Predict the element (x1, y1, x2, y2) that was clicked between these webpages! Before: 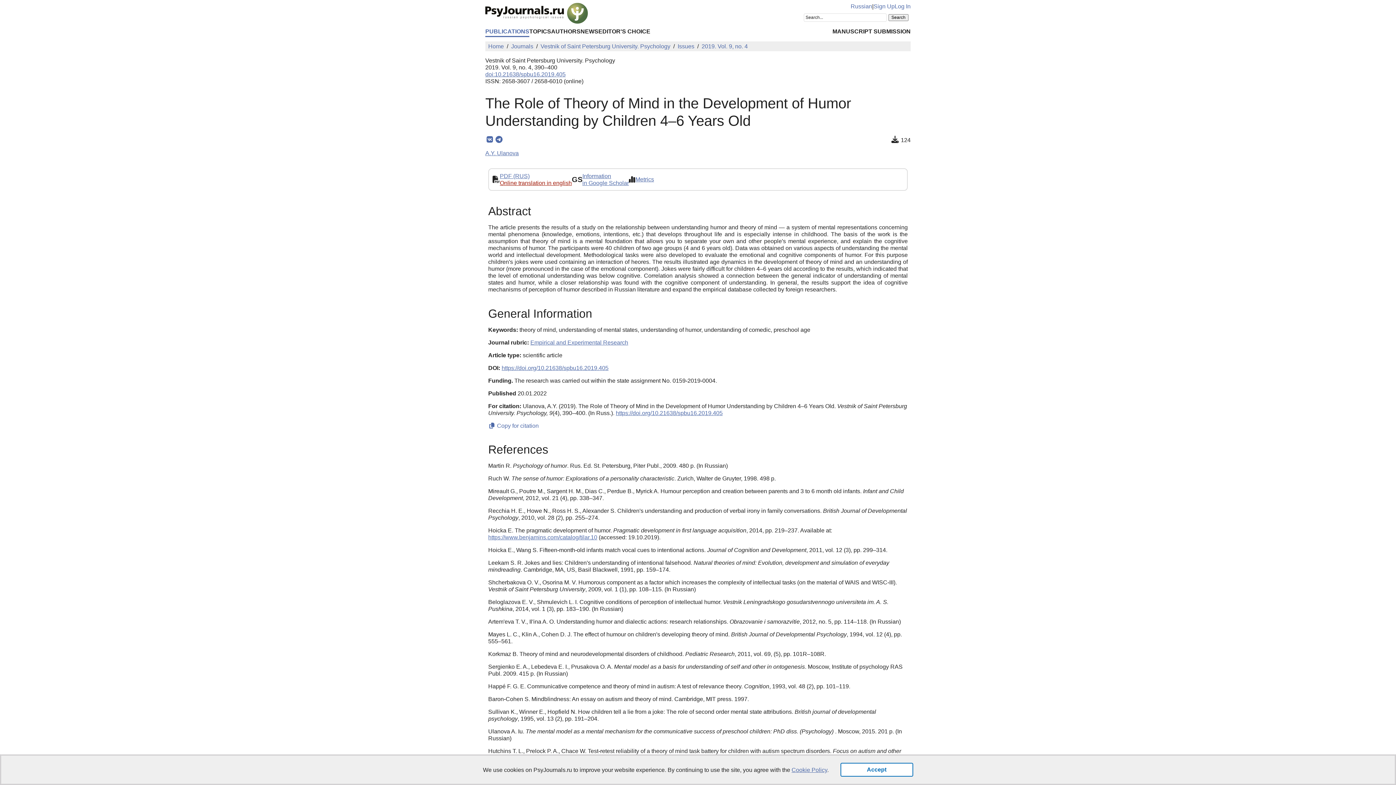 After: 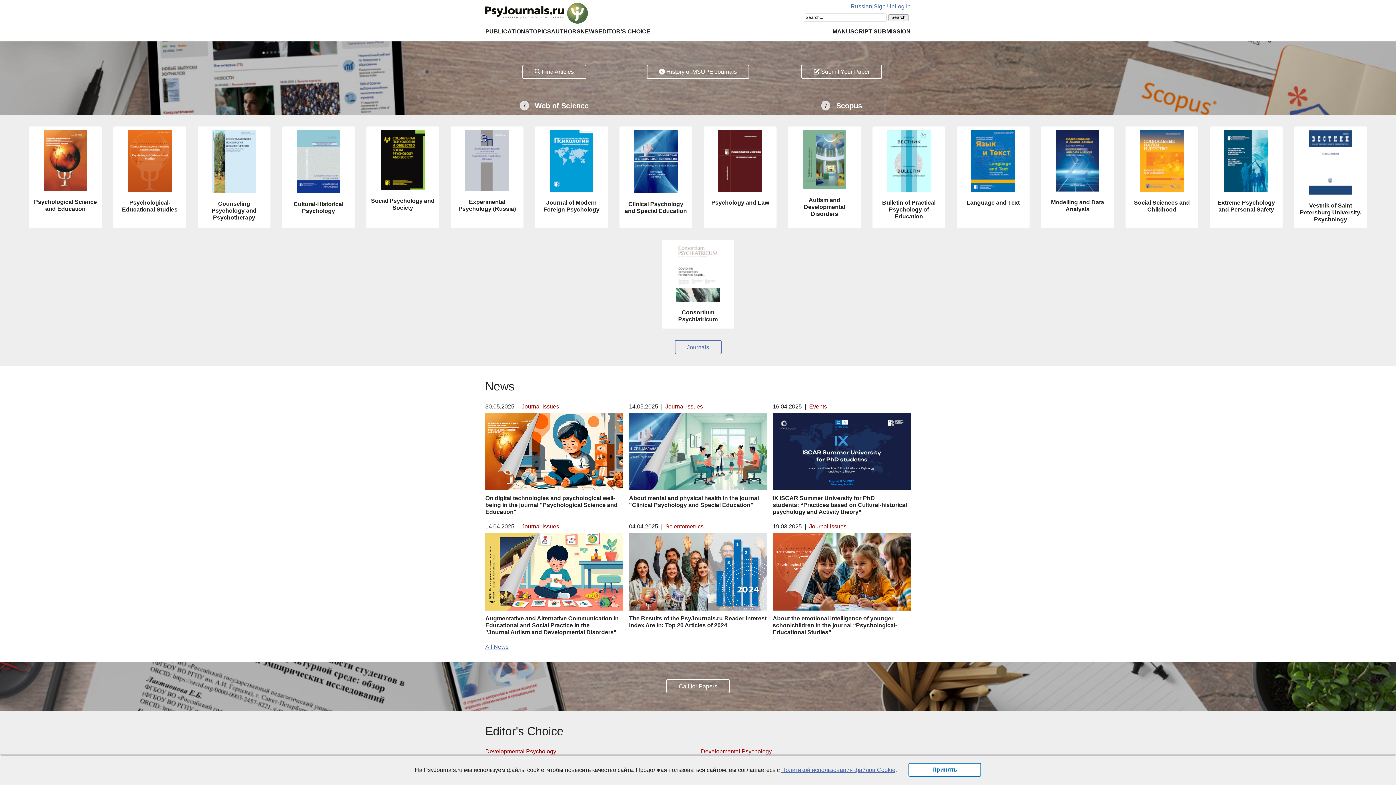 Action: label: Home bbox: (488, 43, 504, 49)